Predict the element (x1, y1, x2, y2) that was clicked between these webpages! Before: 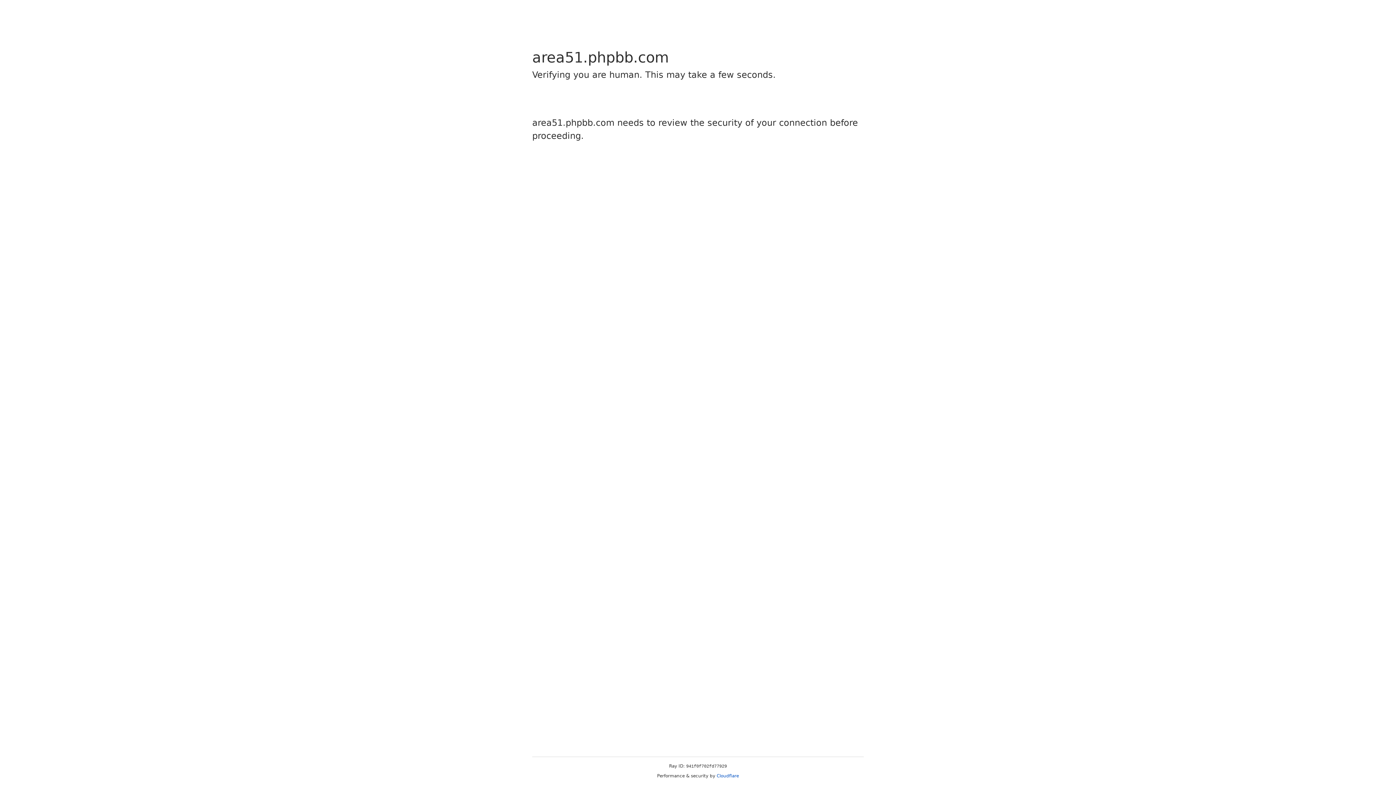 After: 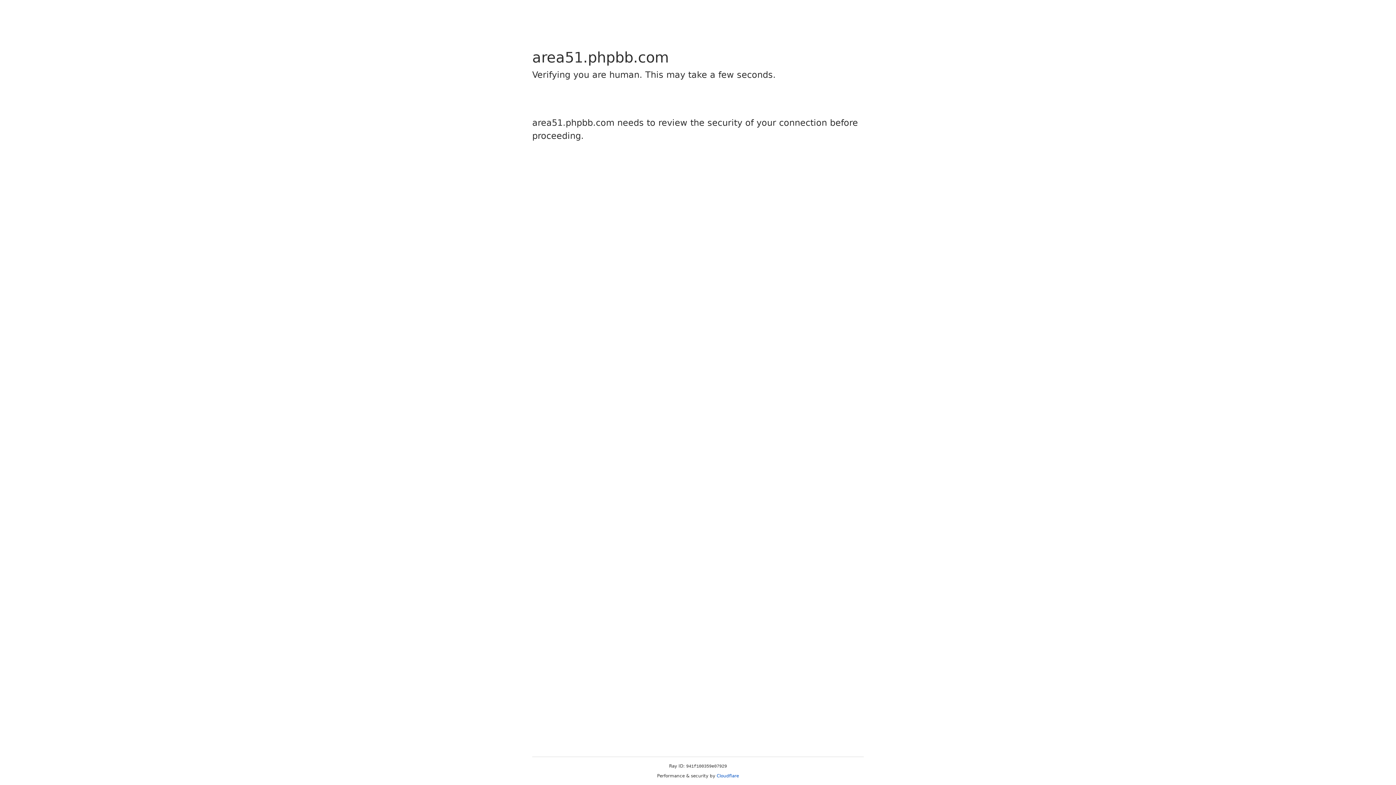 Action: bbox: (716, 773, 739, 778) label: Cloudflare